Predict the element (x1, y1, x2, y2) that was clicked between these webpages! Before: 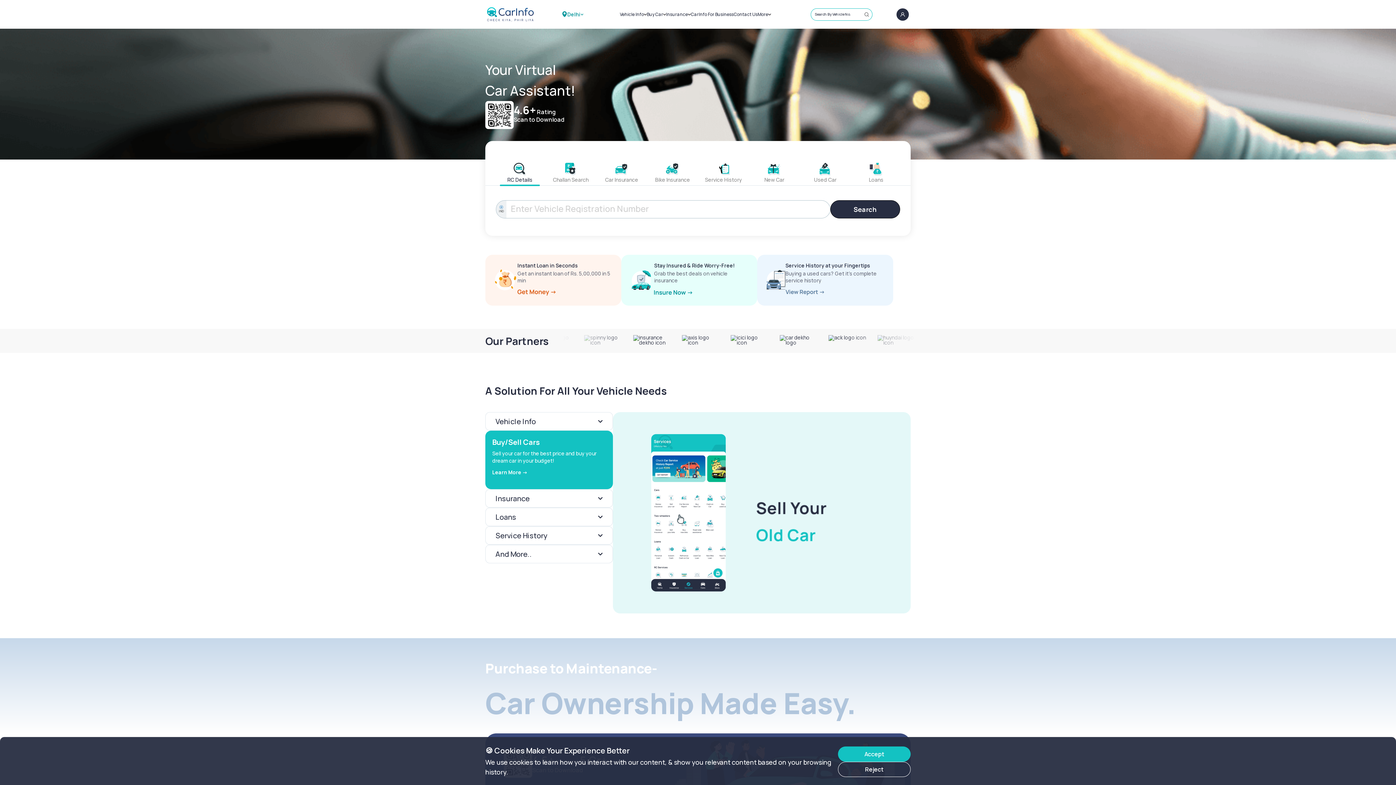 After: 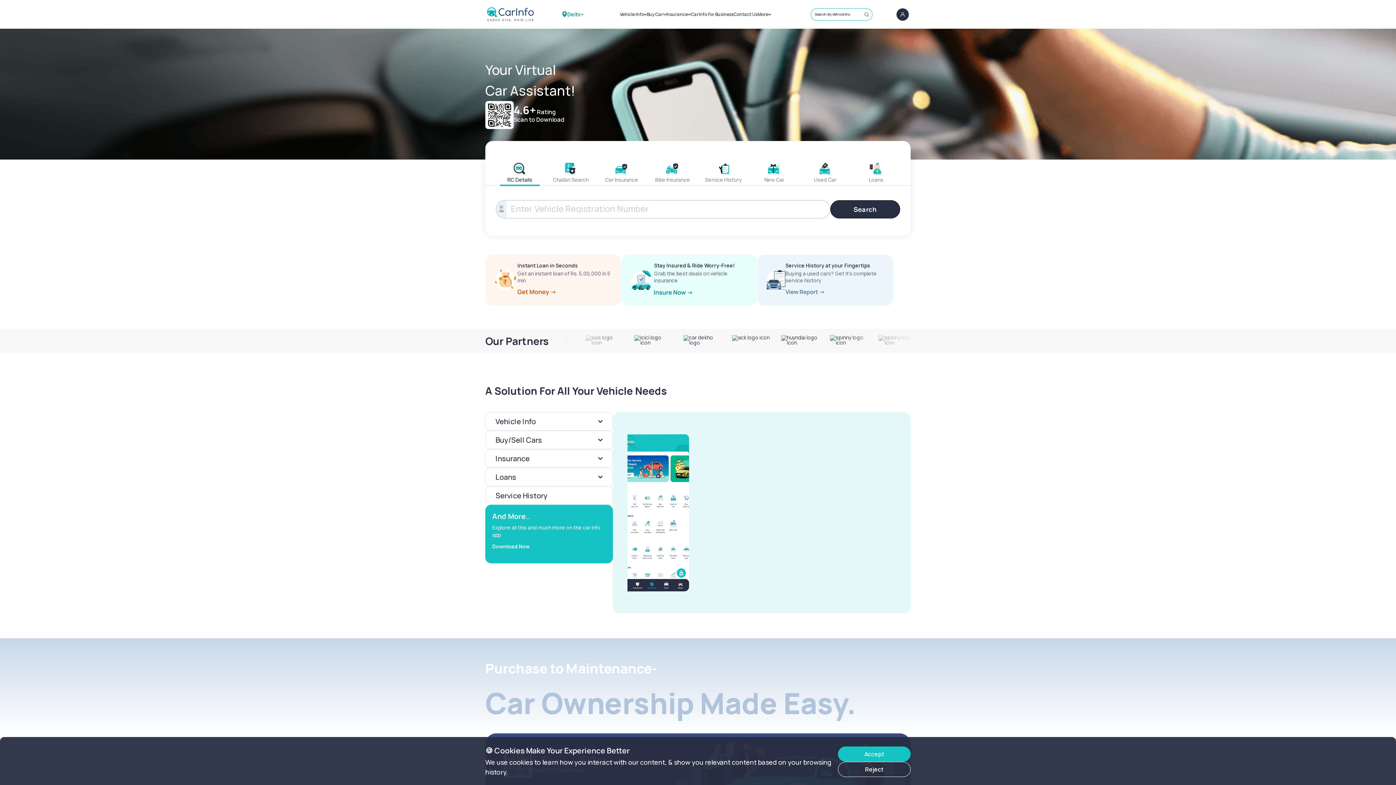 Action: bbox: (487, 7, 533, 21)